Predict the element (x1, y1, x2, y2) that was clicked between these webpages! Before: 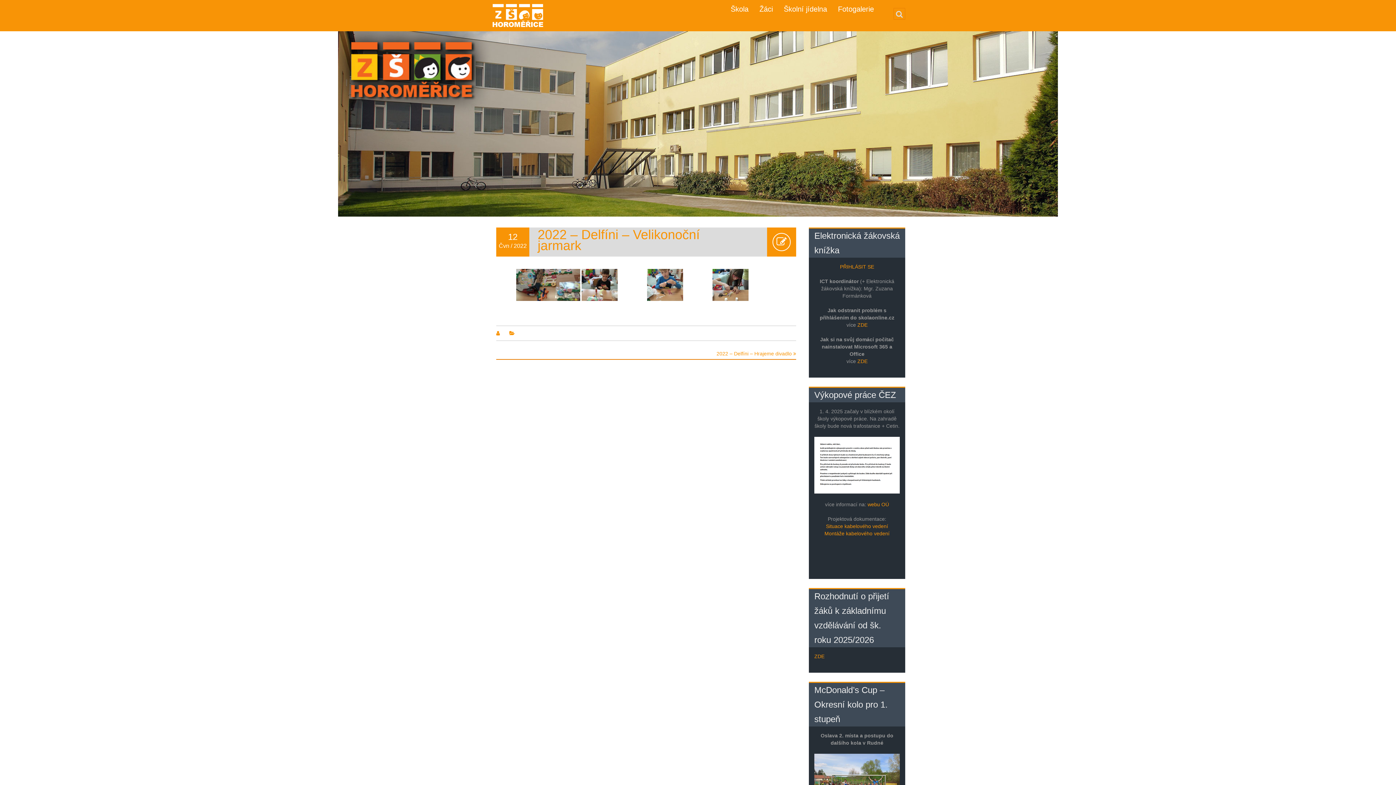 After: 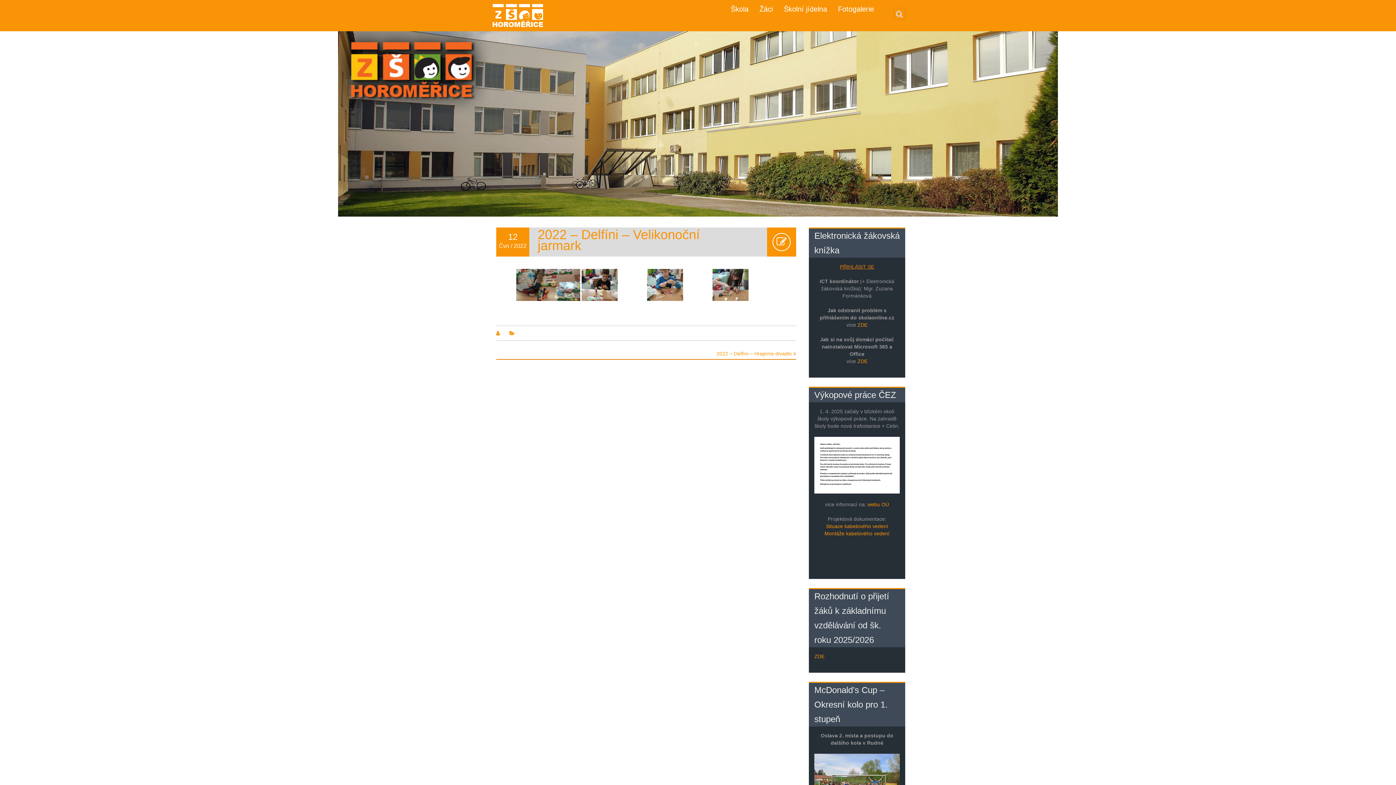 Action: bbox: (840, 264, 874, 269) label: PŘIHLÁSIT SE